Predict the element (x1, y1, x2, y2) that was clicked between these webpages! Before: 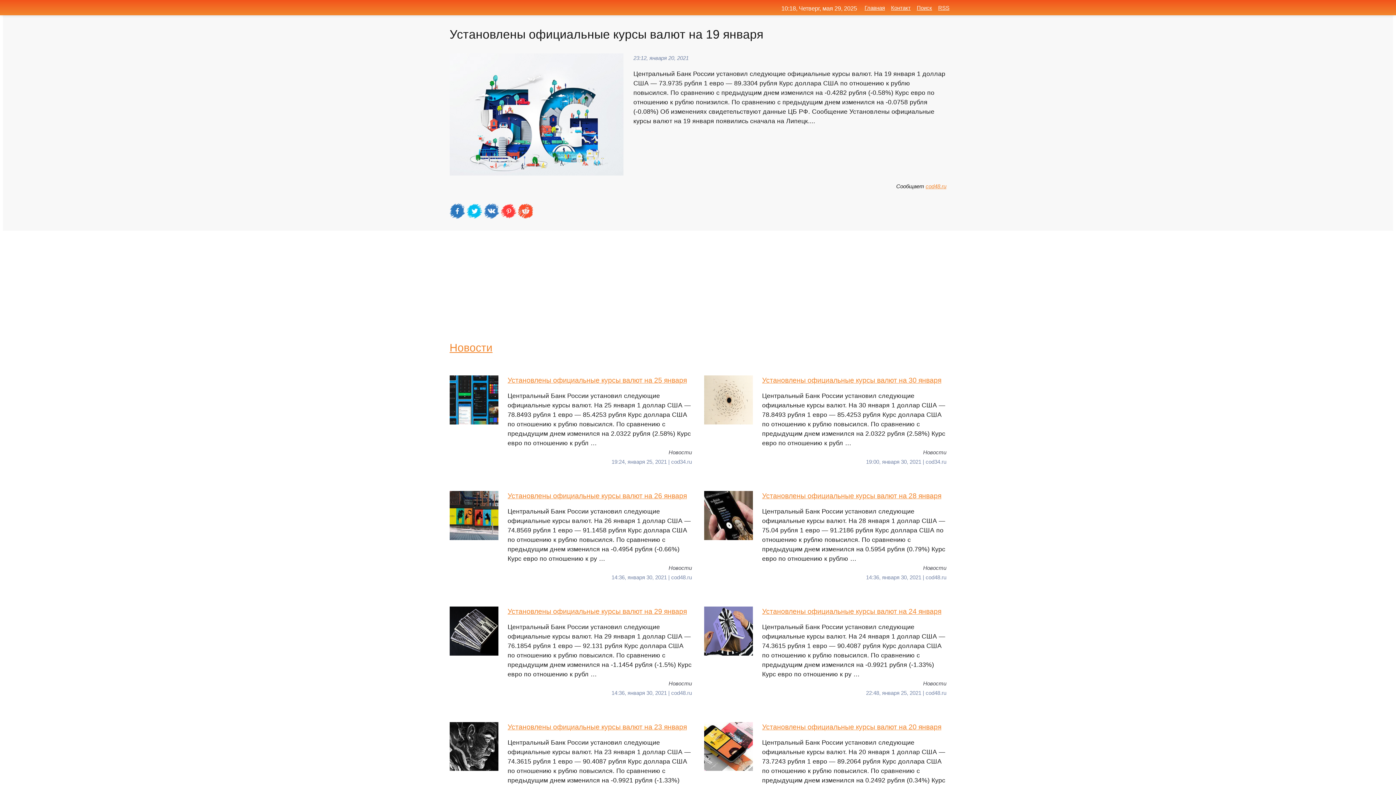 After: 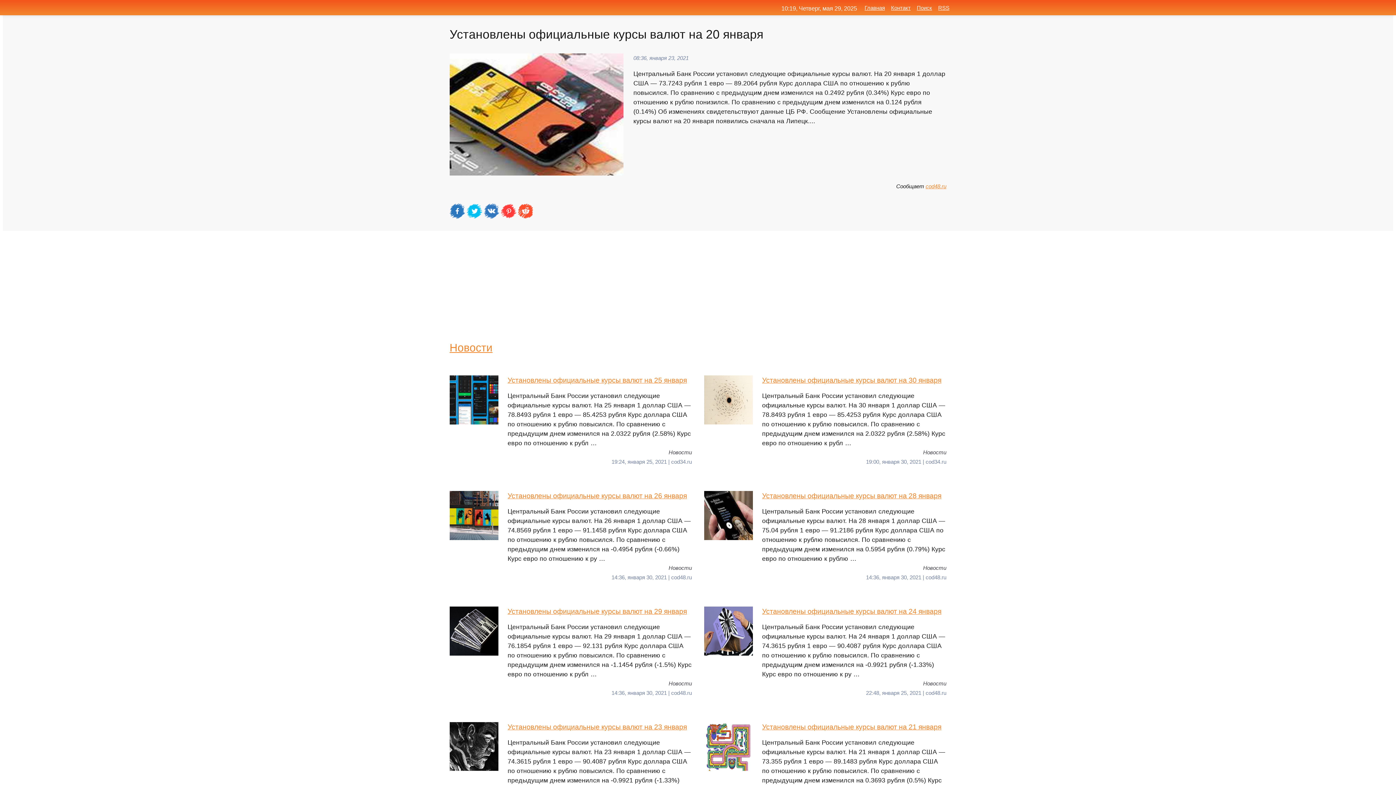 Action: bbox: (704, 722, 946, 794) label: Установлены официальные курсы валют на 20 января
Центральный Банк России установил следующие официальные курсы валют. На 20 января 1 доллар США — 73.7243 рубля 1 евро — 89.2064 рубля Курс доллара США по отношению к рублю повысился. По сравнению с предыдущим днем изменился на 0.2492 рубля (0.34%) Курс евро по отношению к рубл …